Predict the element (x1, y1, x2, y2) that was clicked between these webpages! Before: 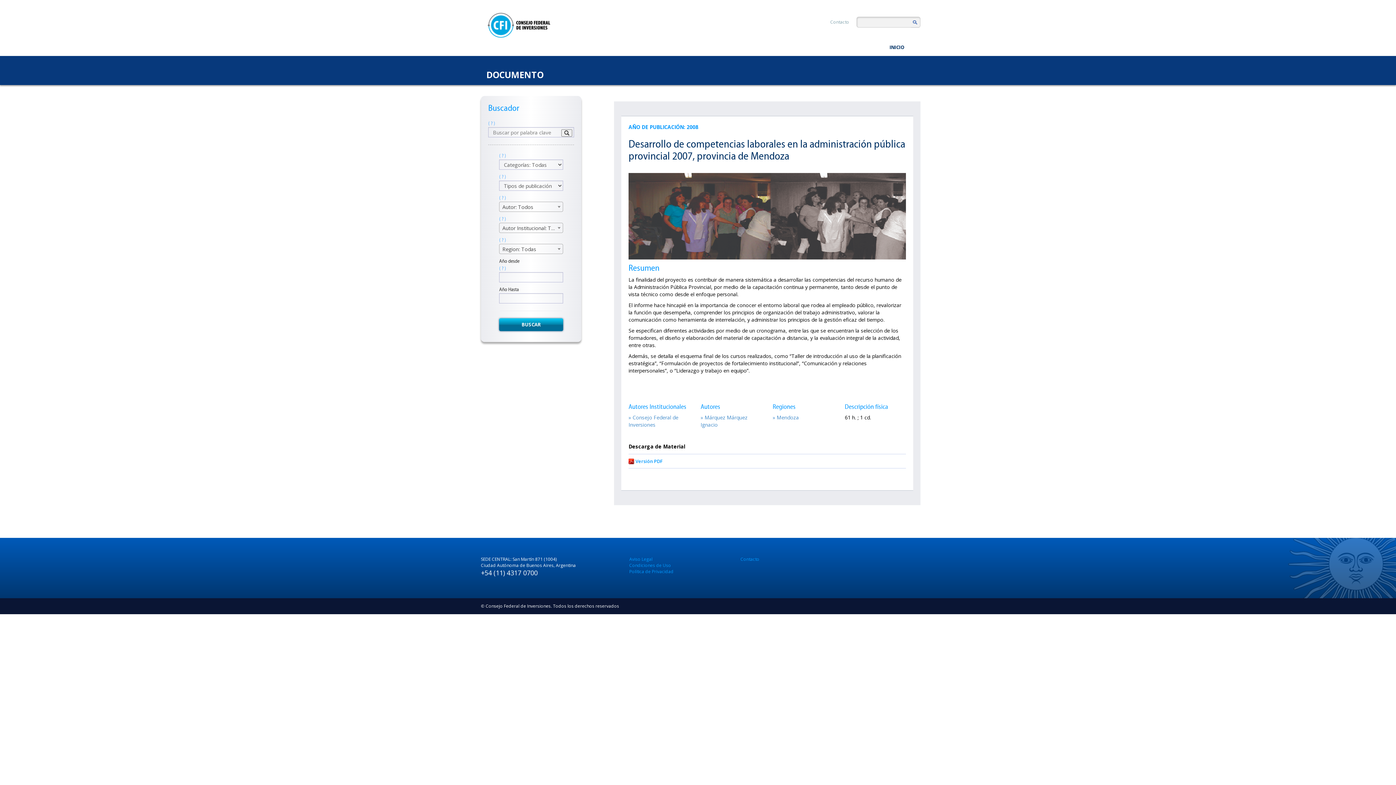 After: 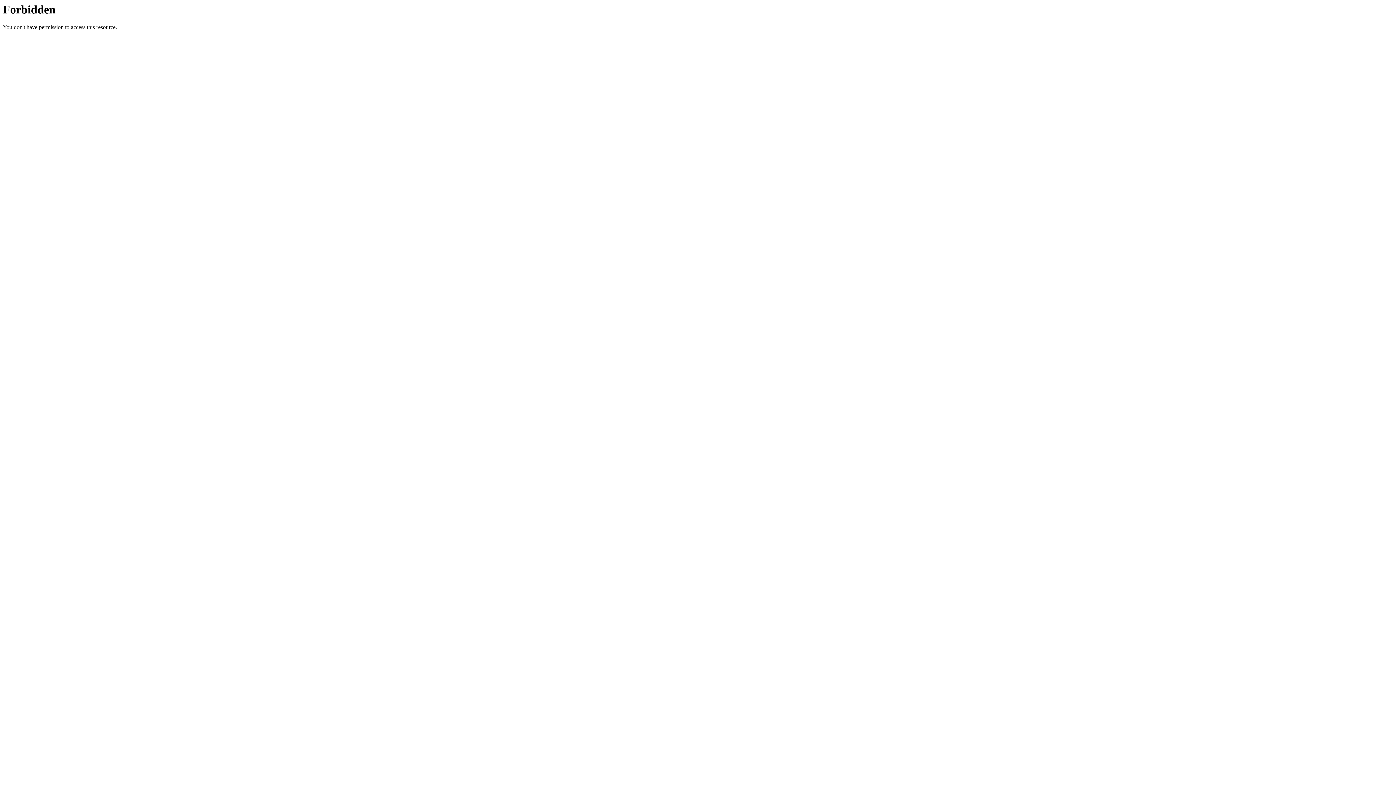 Action: bbox: (830, 16, 849, 27) label: Contacto